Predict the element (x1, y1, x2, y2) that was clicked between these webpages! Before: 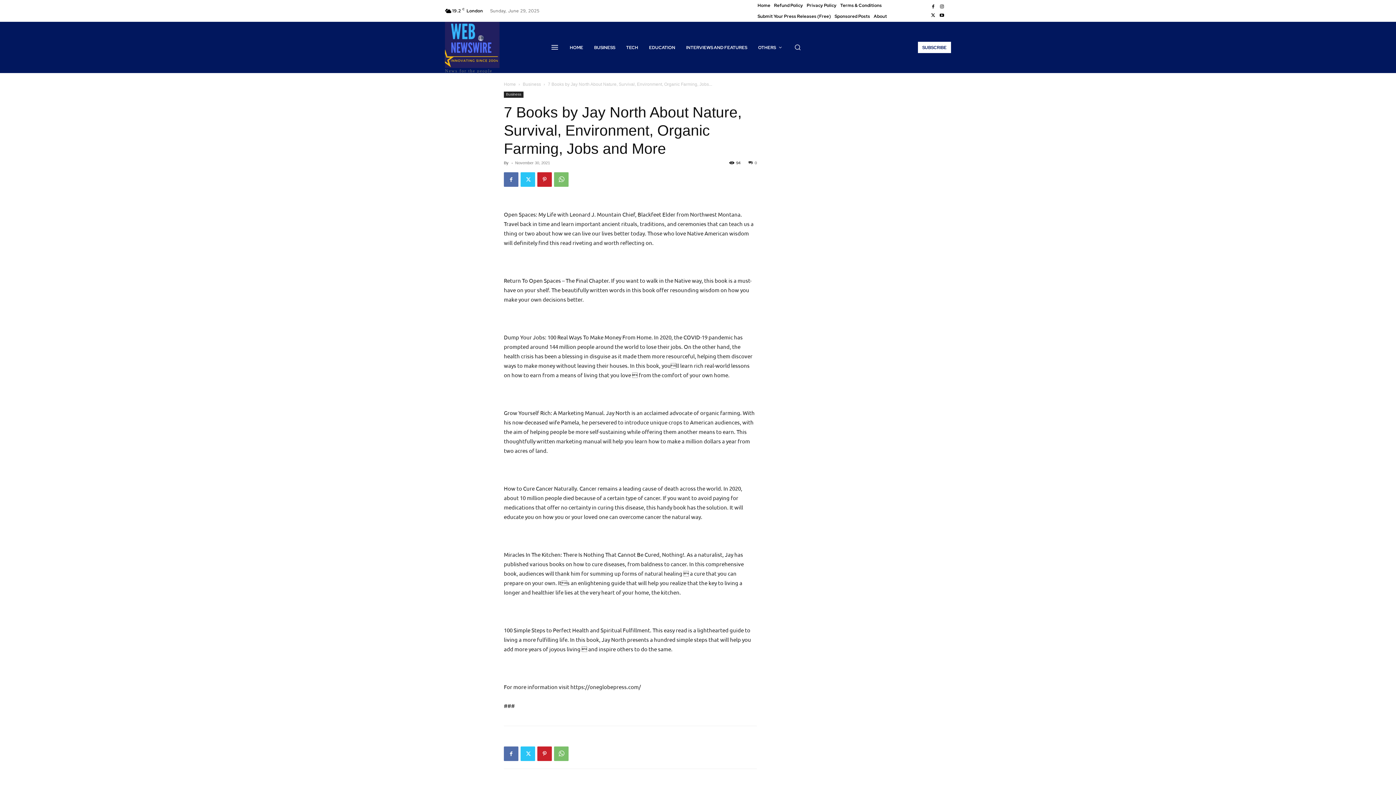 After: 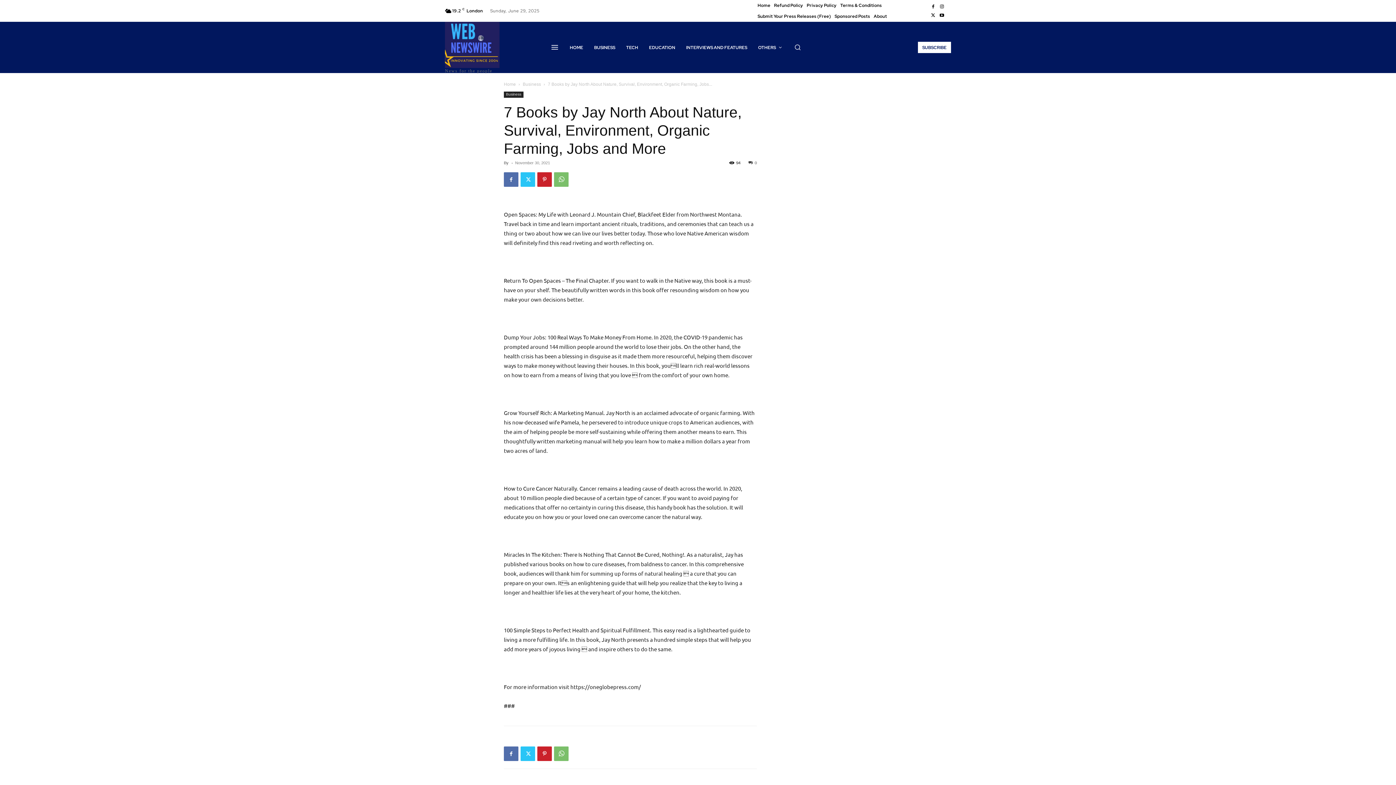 Action: bbox: (748, 160, 757, 165) label: 0